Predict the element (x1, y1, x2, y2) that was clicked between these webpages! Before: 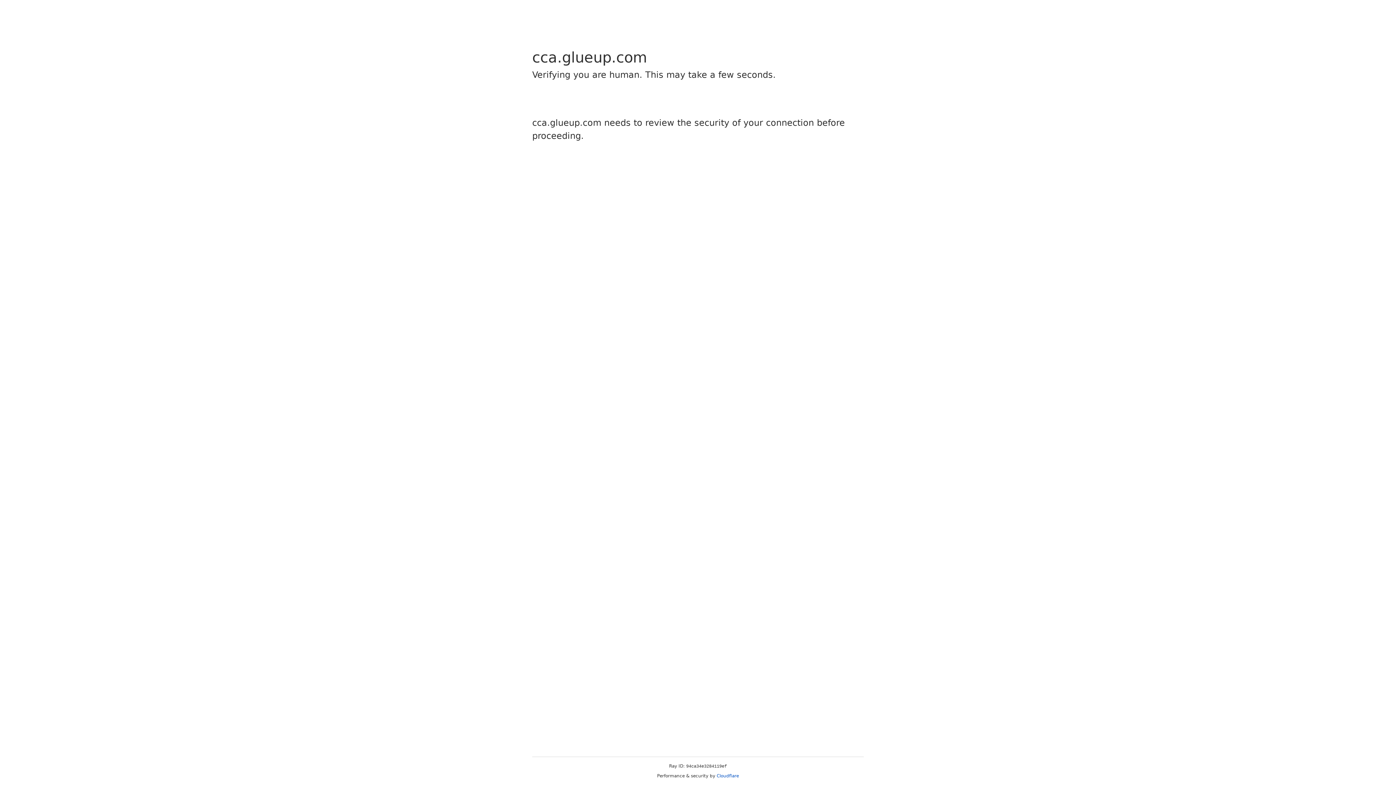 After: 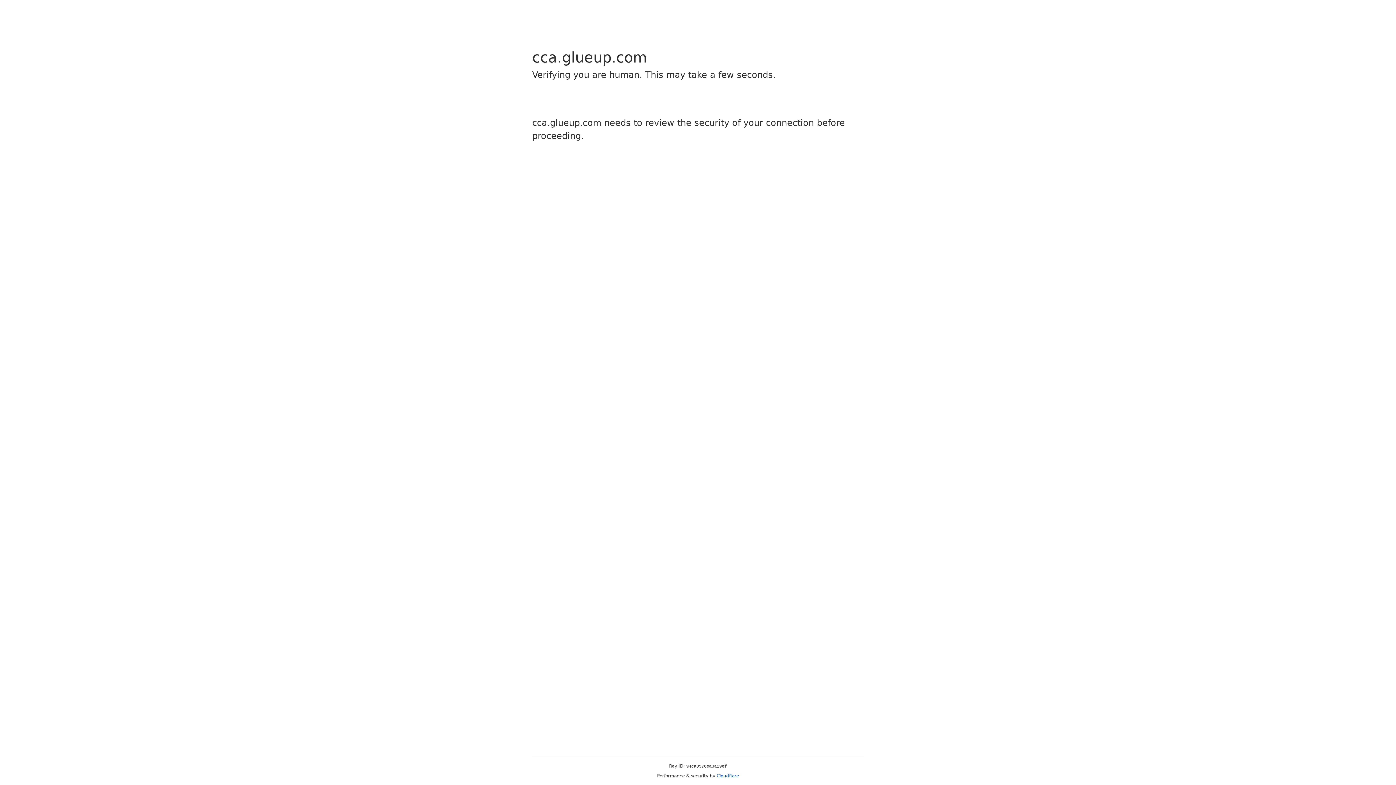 Action: bbox: (716, 773, 739, 778) label: Cloudflare